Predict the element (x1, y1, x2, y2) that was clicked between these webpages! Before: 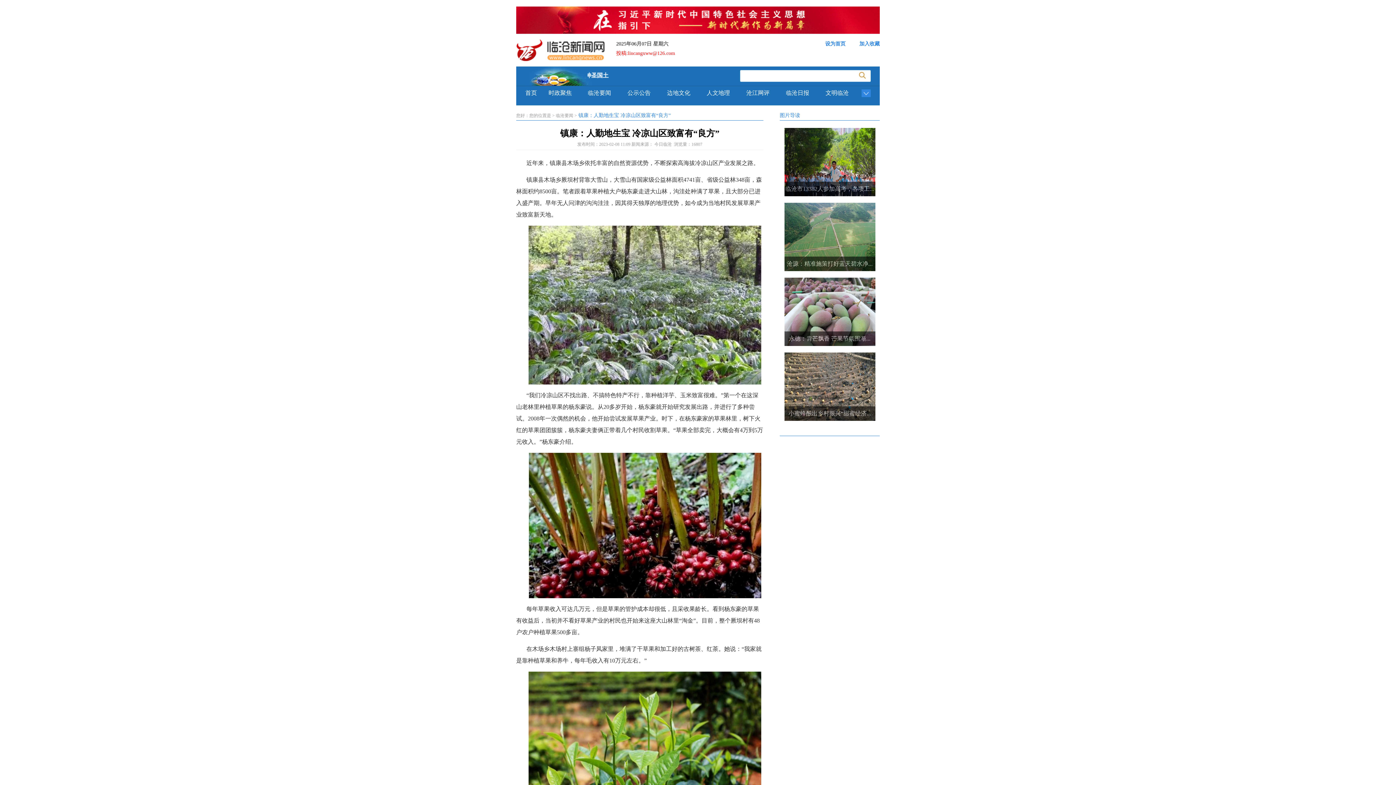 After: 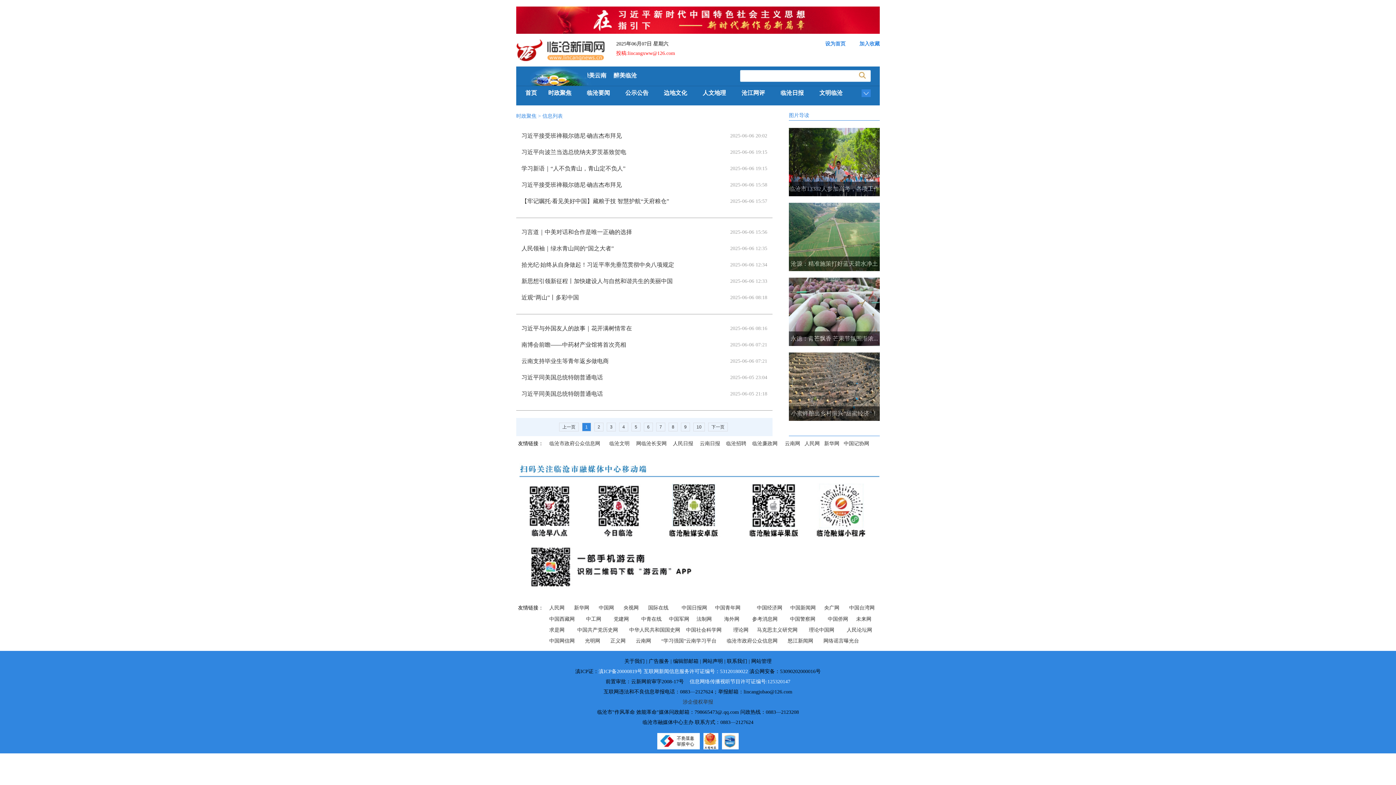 Action: bbox: (548, 89, 572, 96) label: 时政聚焦